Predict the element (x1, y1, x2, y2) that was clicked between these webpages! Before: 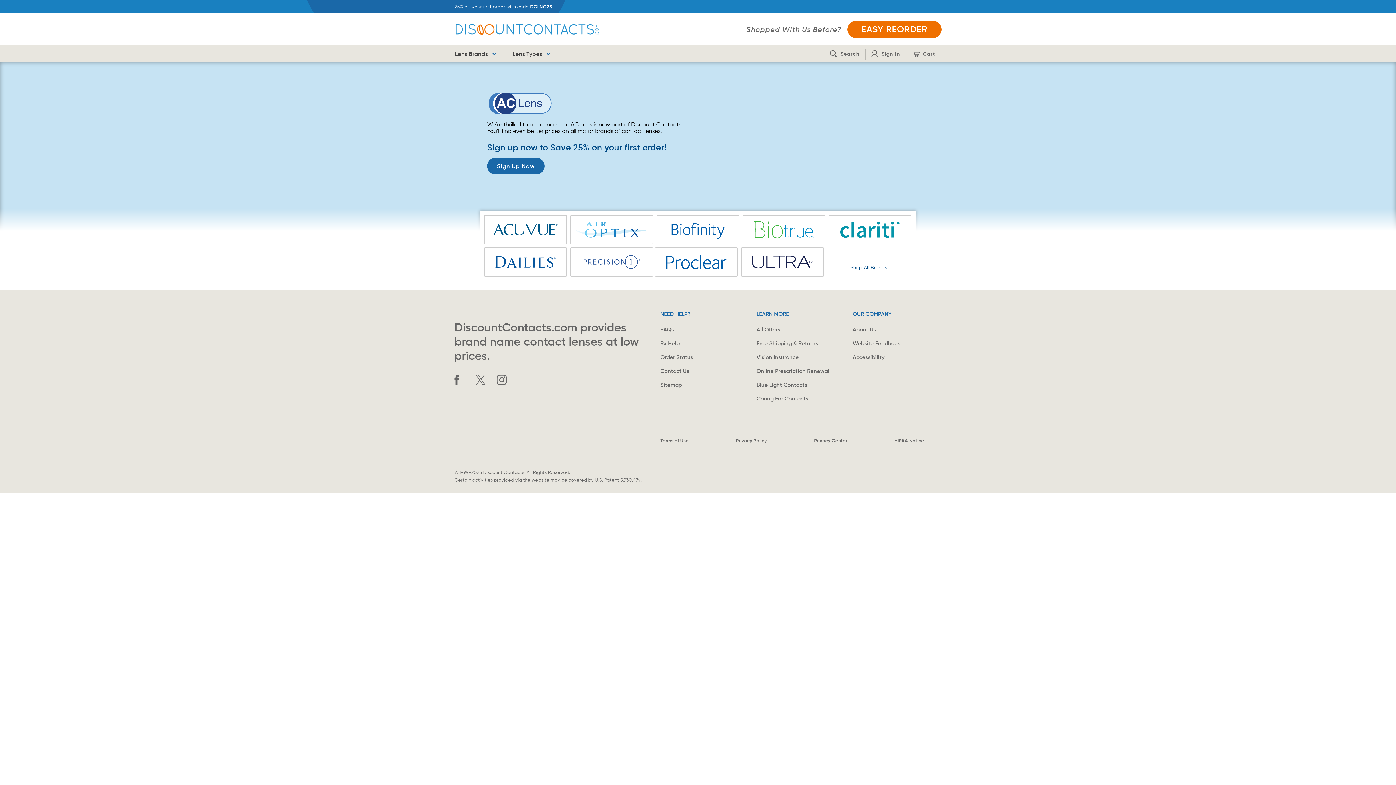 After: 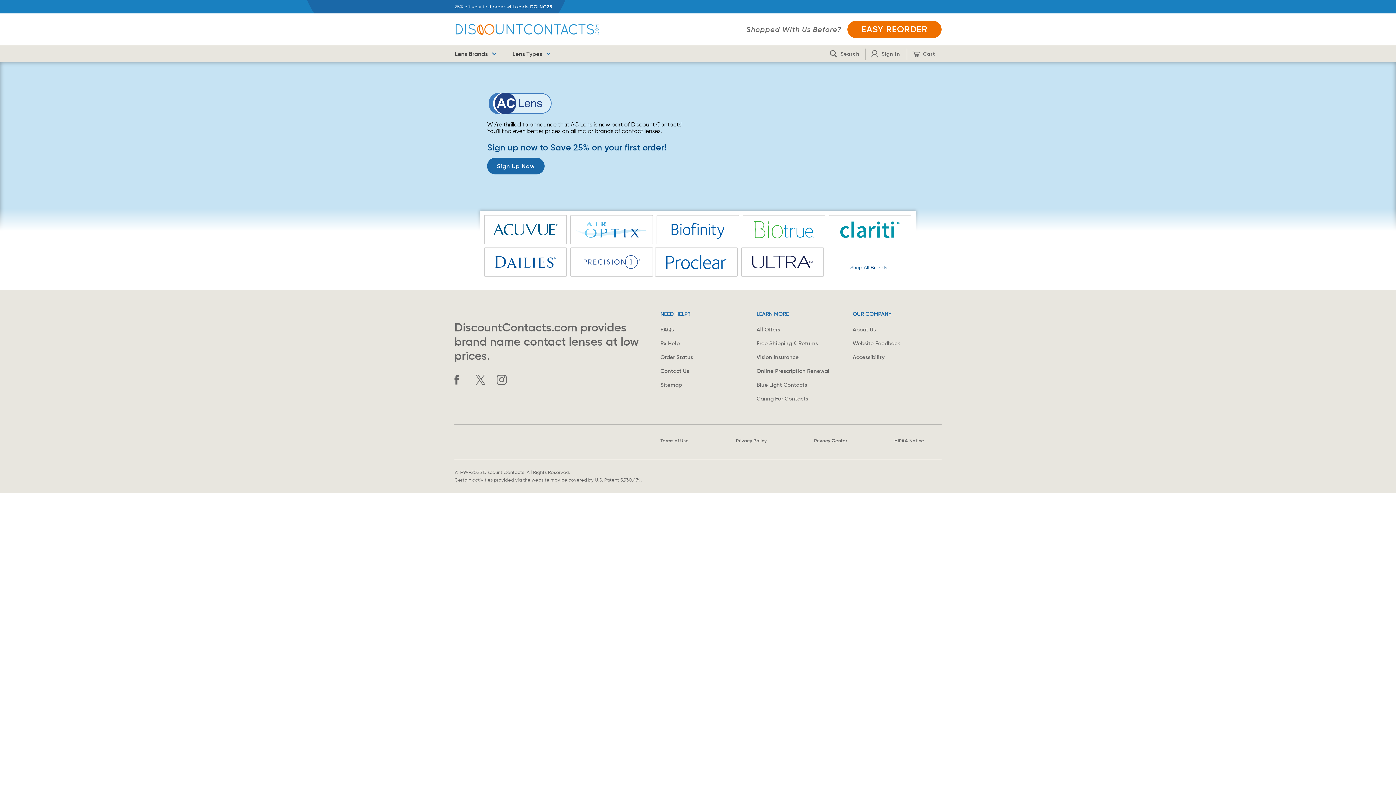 Action: bbox: (736, 437, 767, 444) label: Privacy Policy